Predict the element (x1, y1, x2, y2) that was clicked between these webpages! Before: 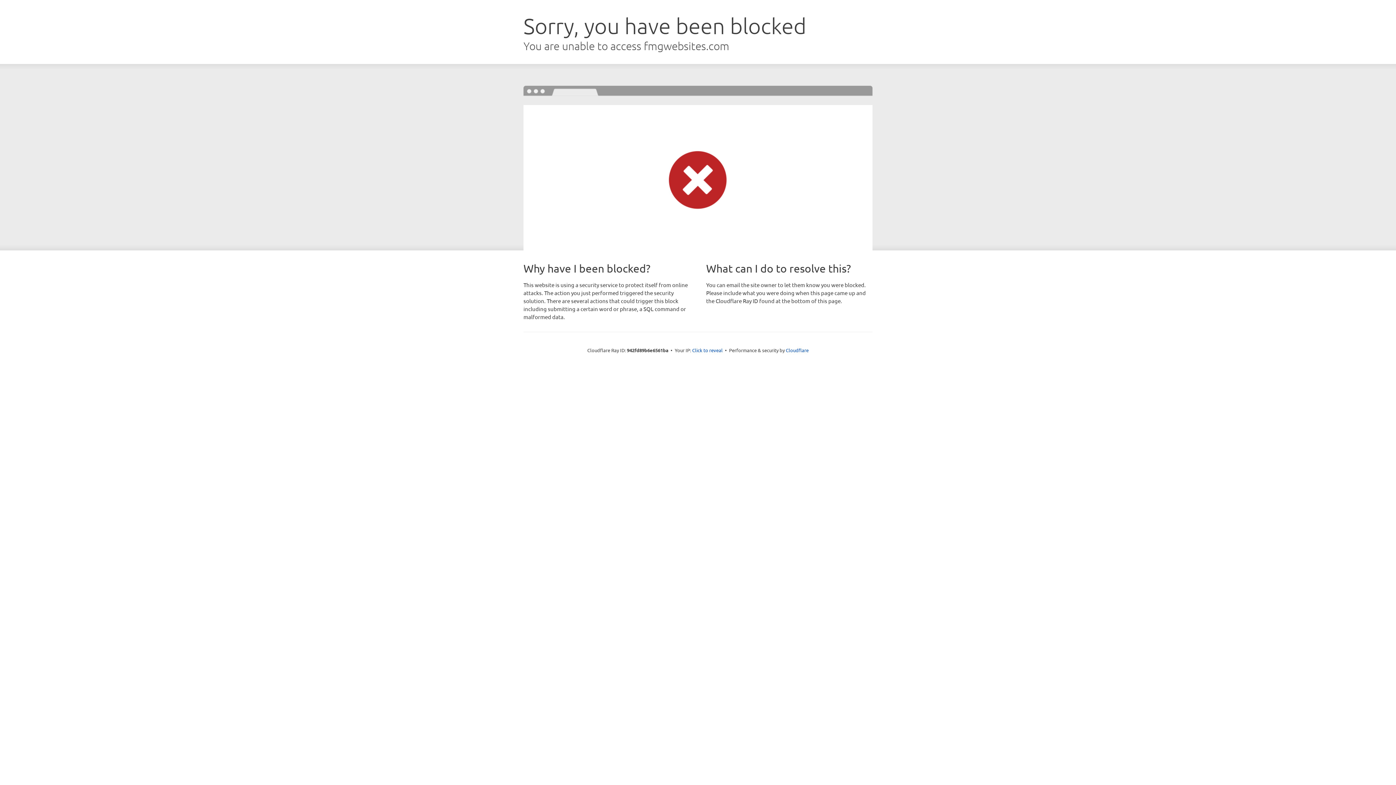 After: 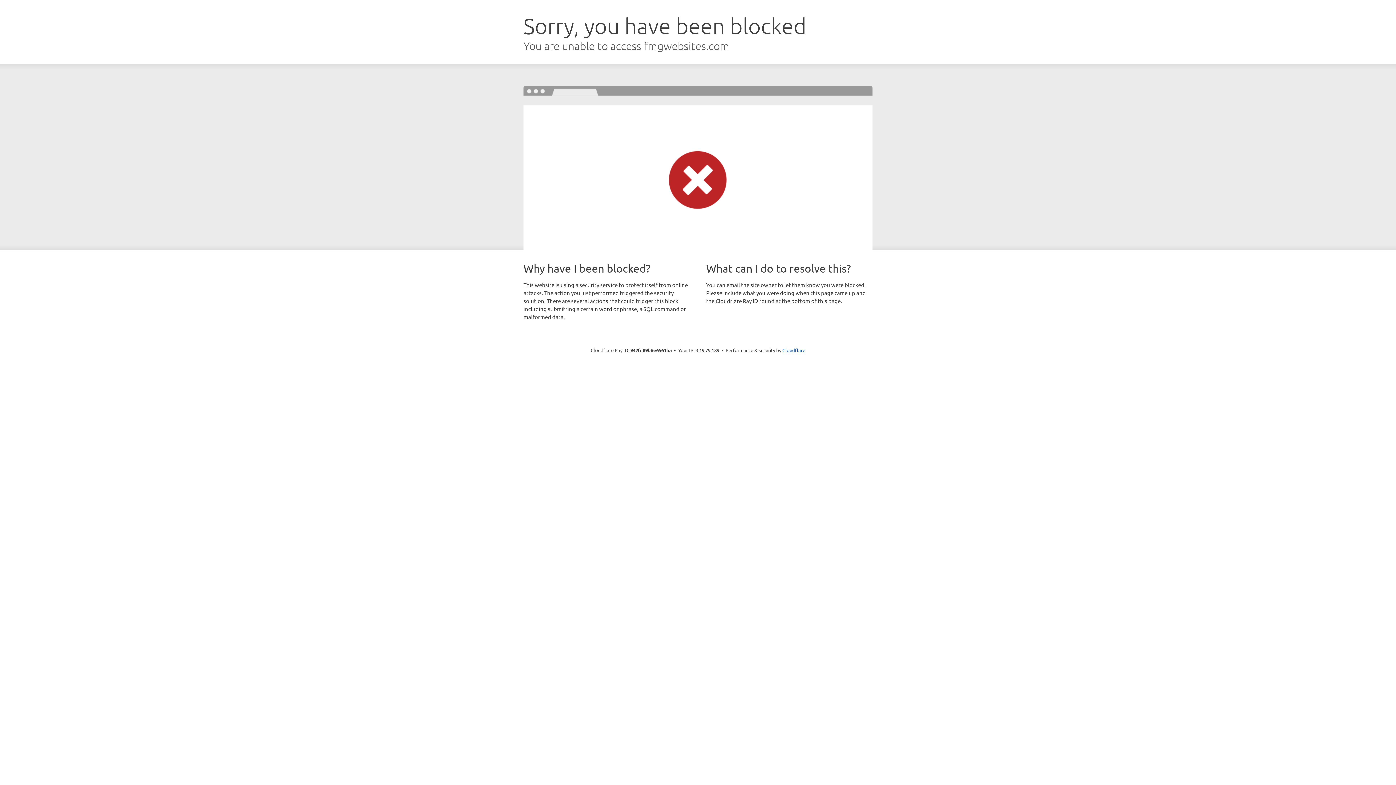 Action: bbox: (692, 346, 722, 353) label: Click to reveal